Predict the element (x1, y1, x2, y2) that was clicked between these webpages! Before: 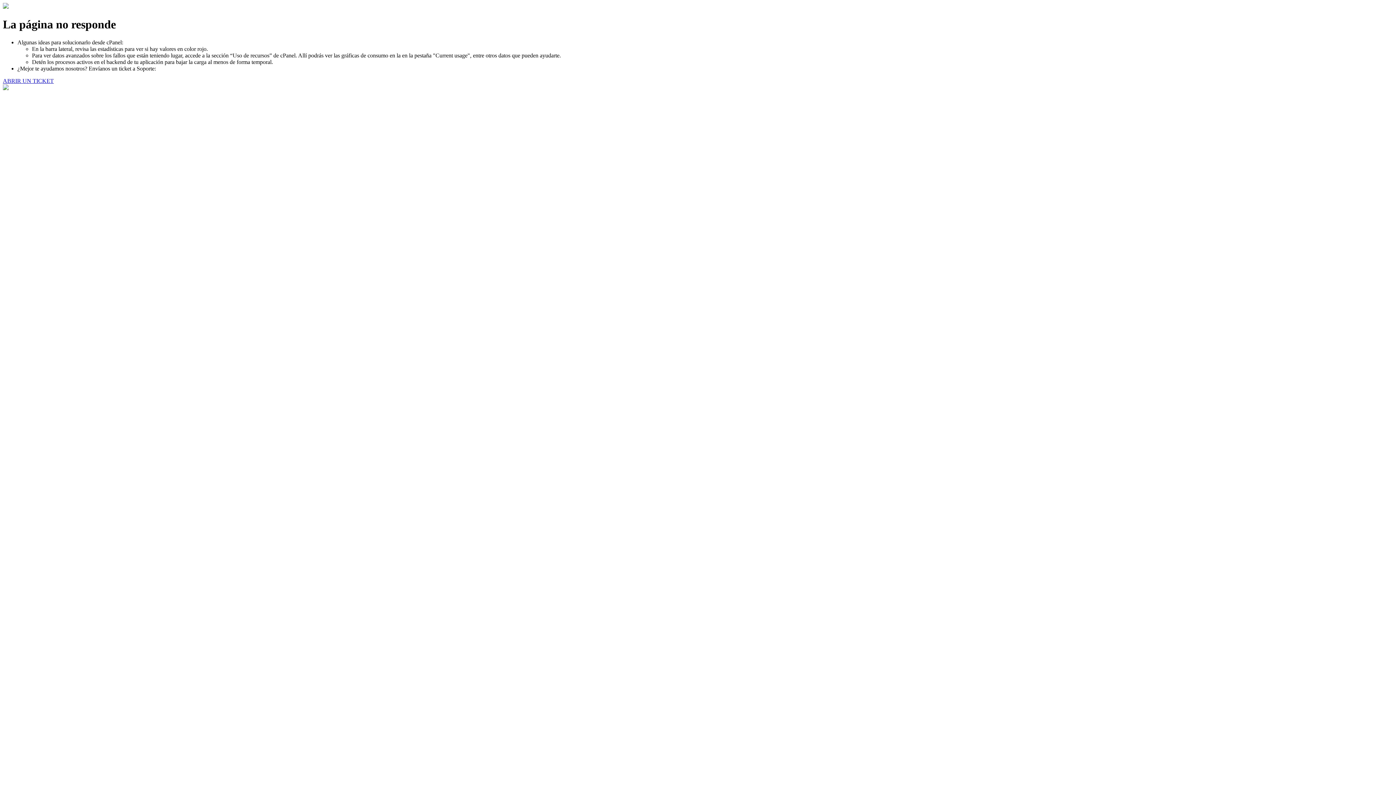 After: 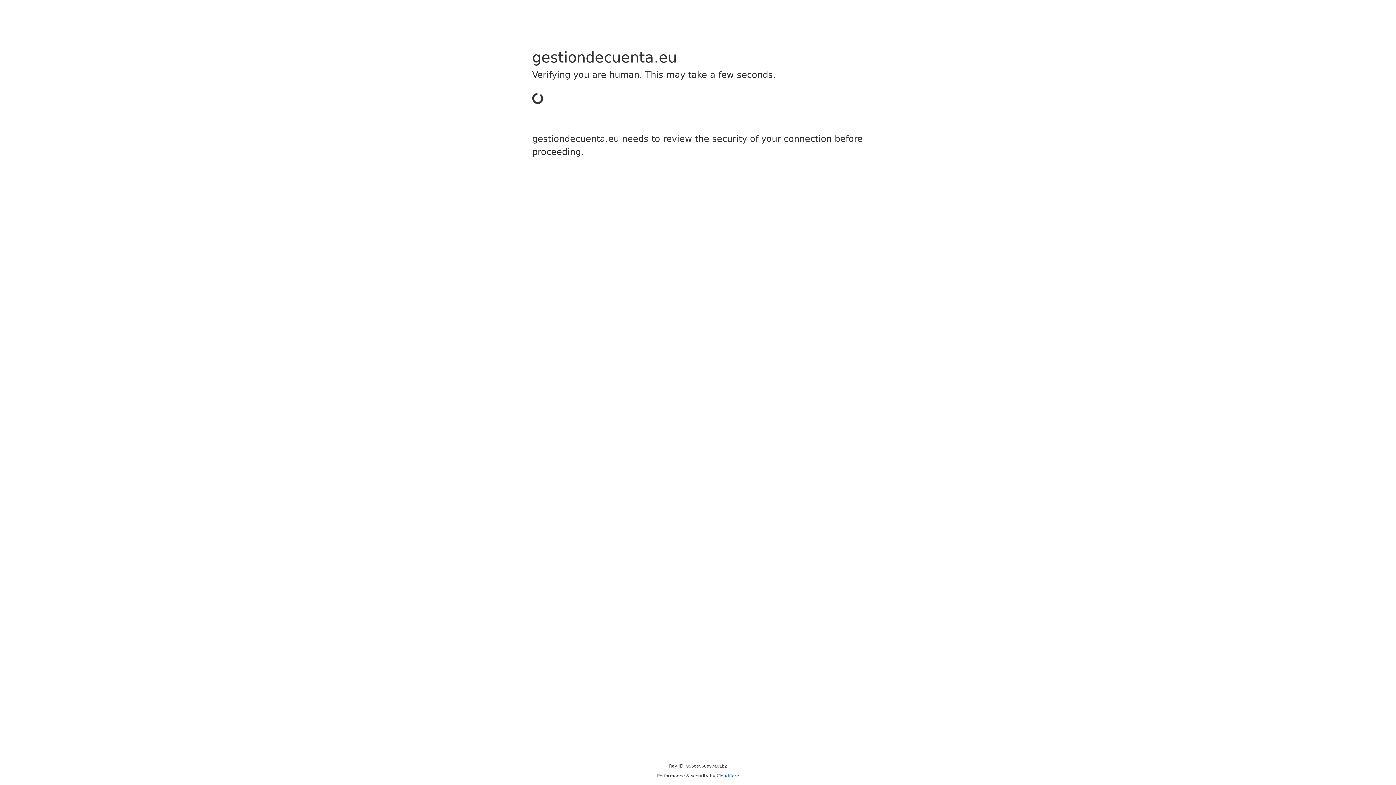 Action: bbox: (2, 77, 53, 83) label: ABRIR UN TICKET